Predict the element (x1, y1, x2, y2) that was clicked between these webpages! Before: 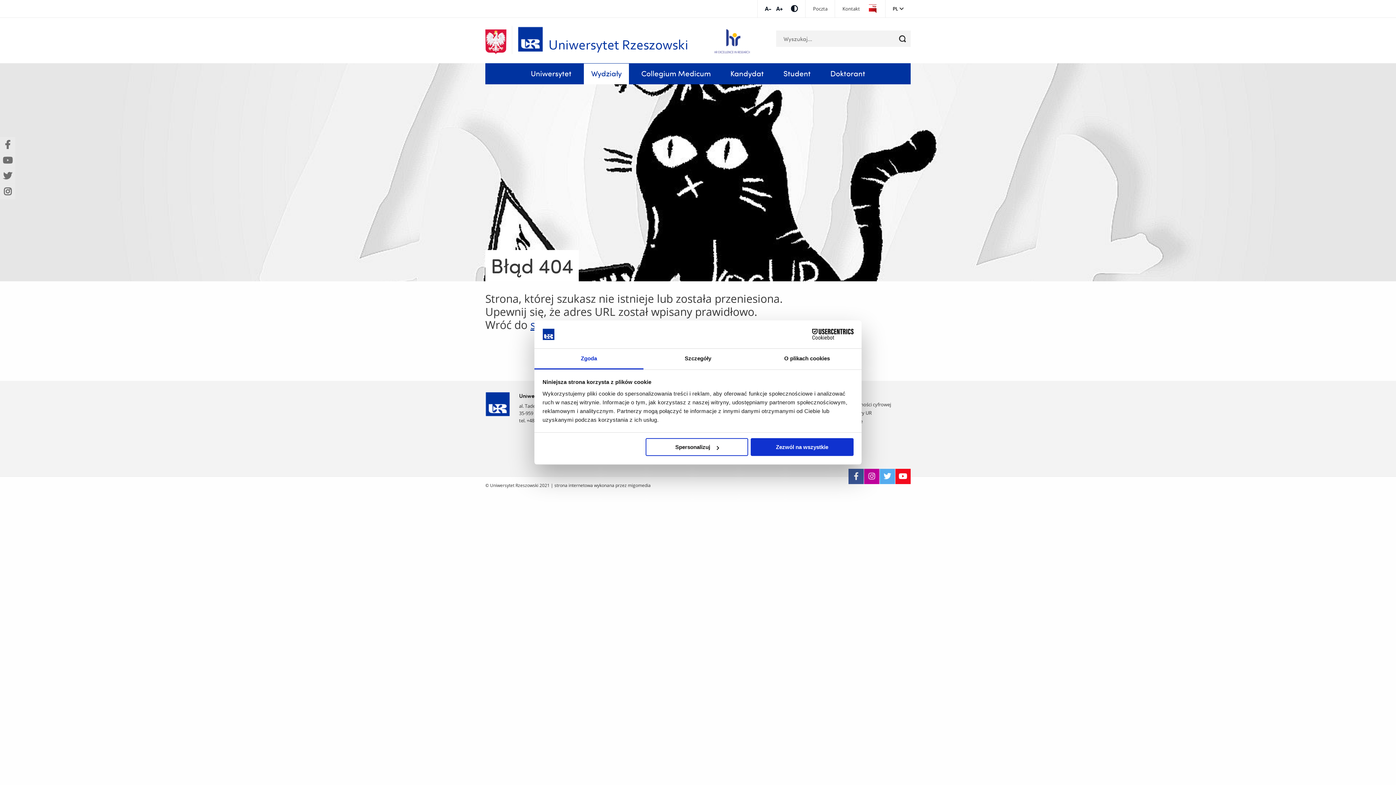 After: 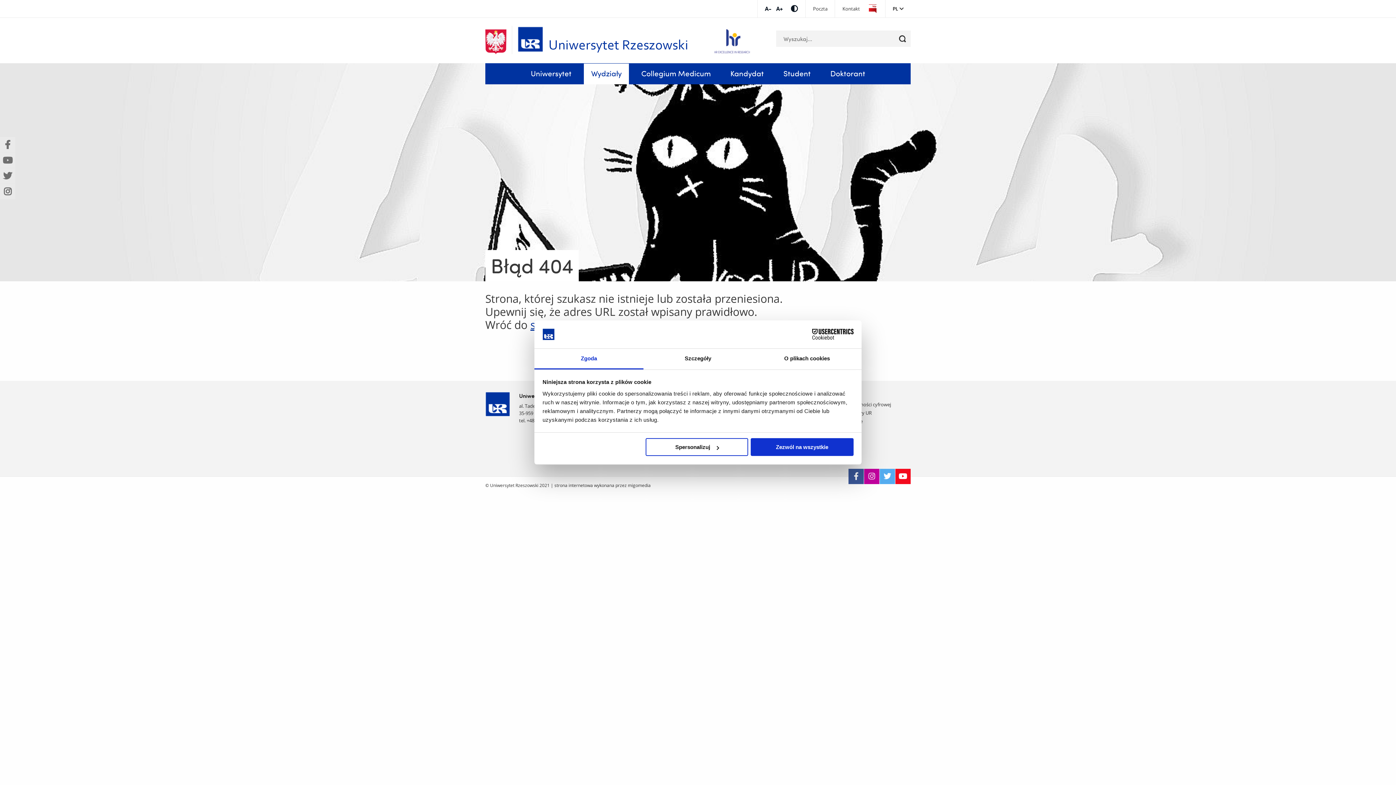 Action: label: strona internetowa wykonana przez migomedia bbox: (554, 482, 650, 488)